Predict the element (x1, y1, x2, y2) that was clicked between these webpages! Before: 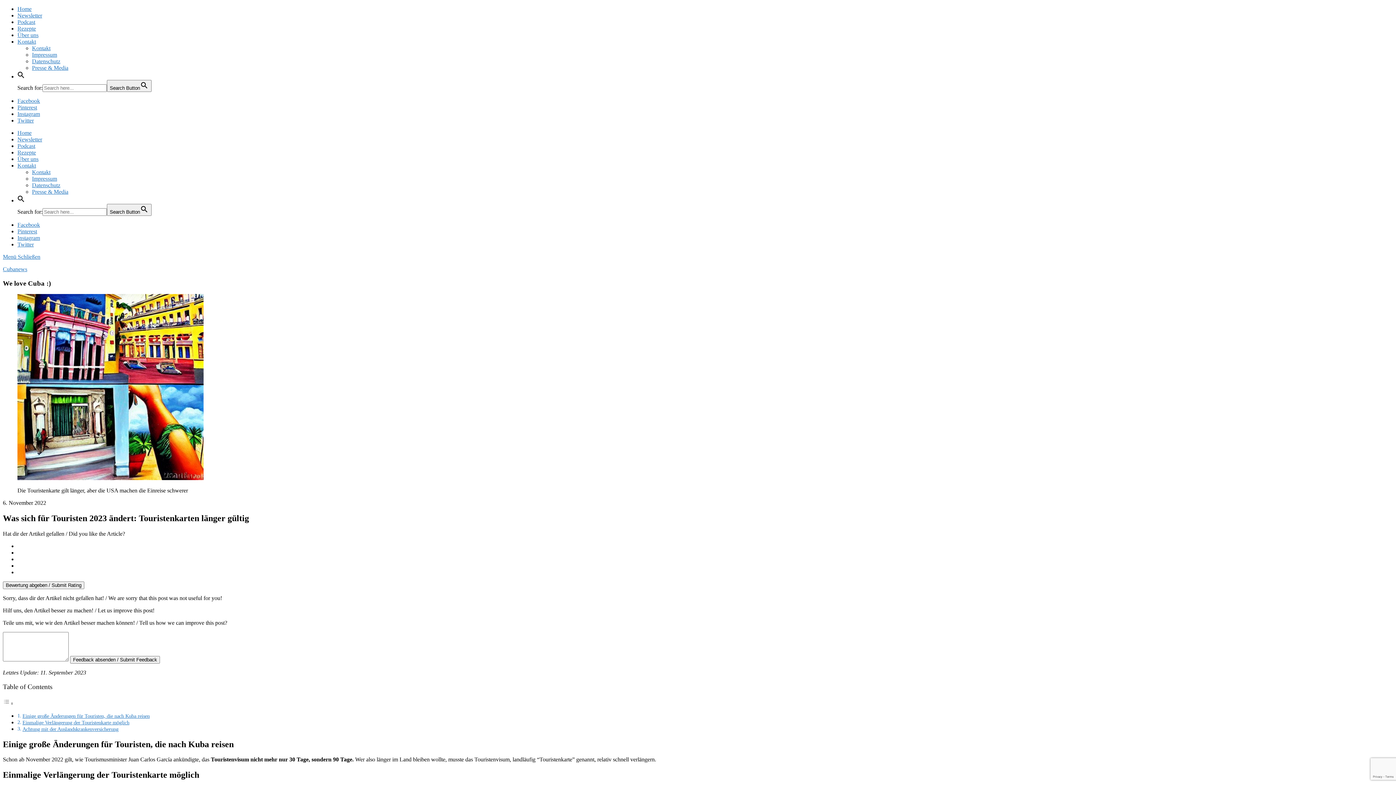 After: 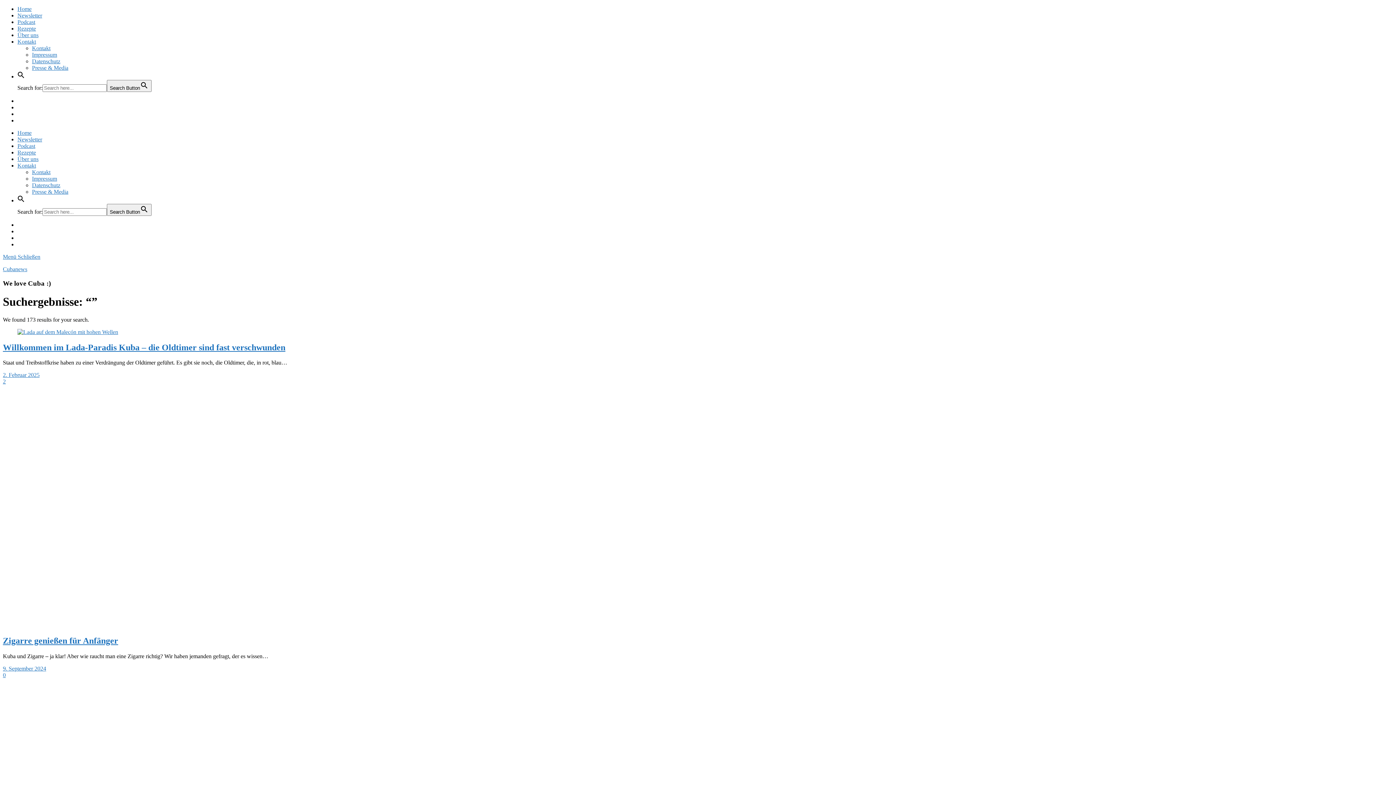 Action: bbox: (106, 80, 151, 92) label: Search Button